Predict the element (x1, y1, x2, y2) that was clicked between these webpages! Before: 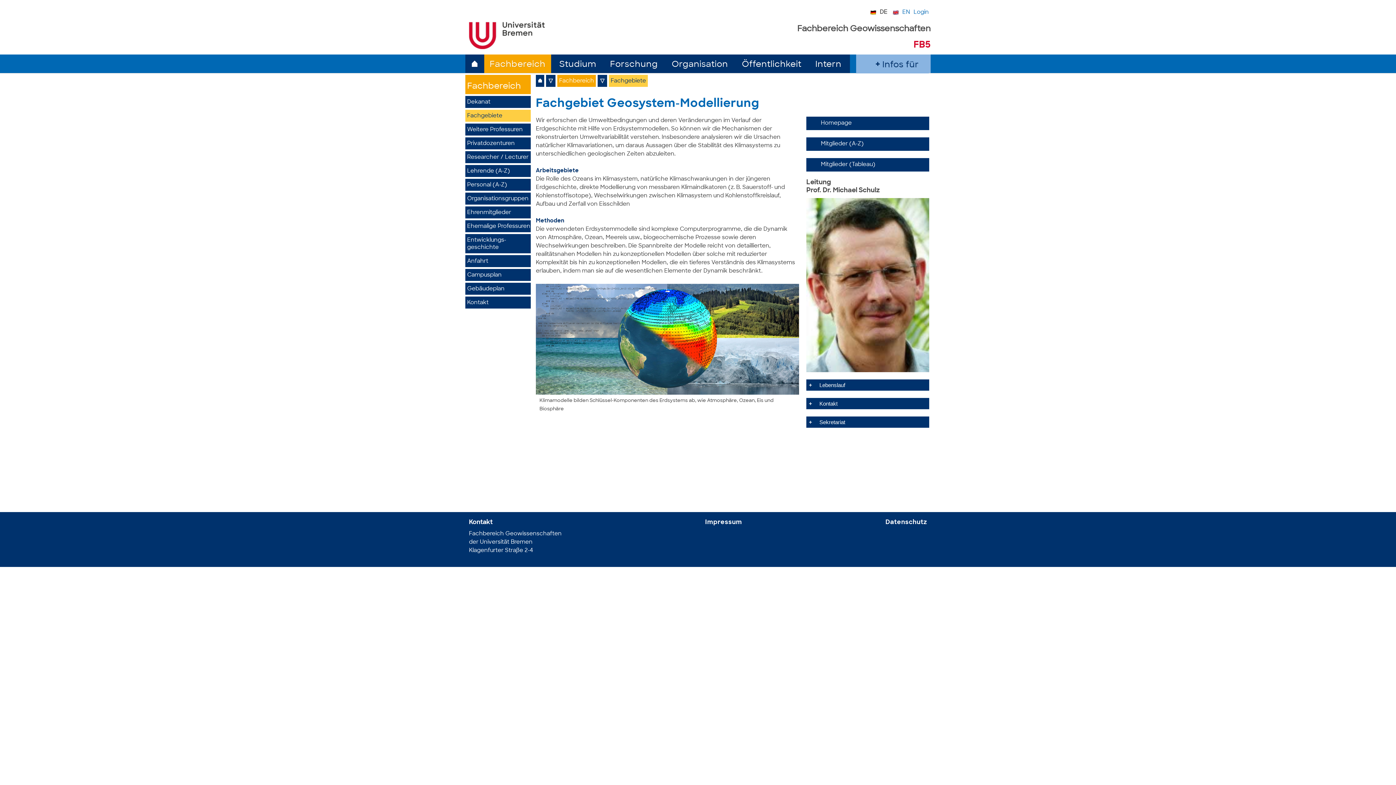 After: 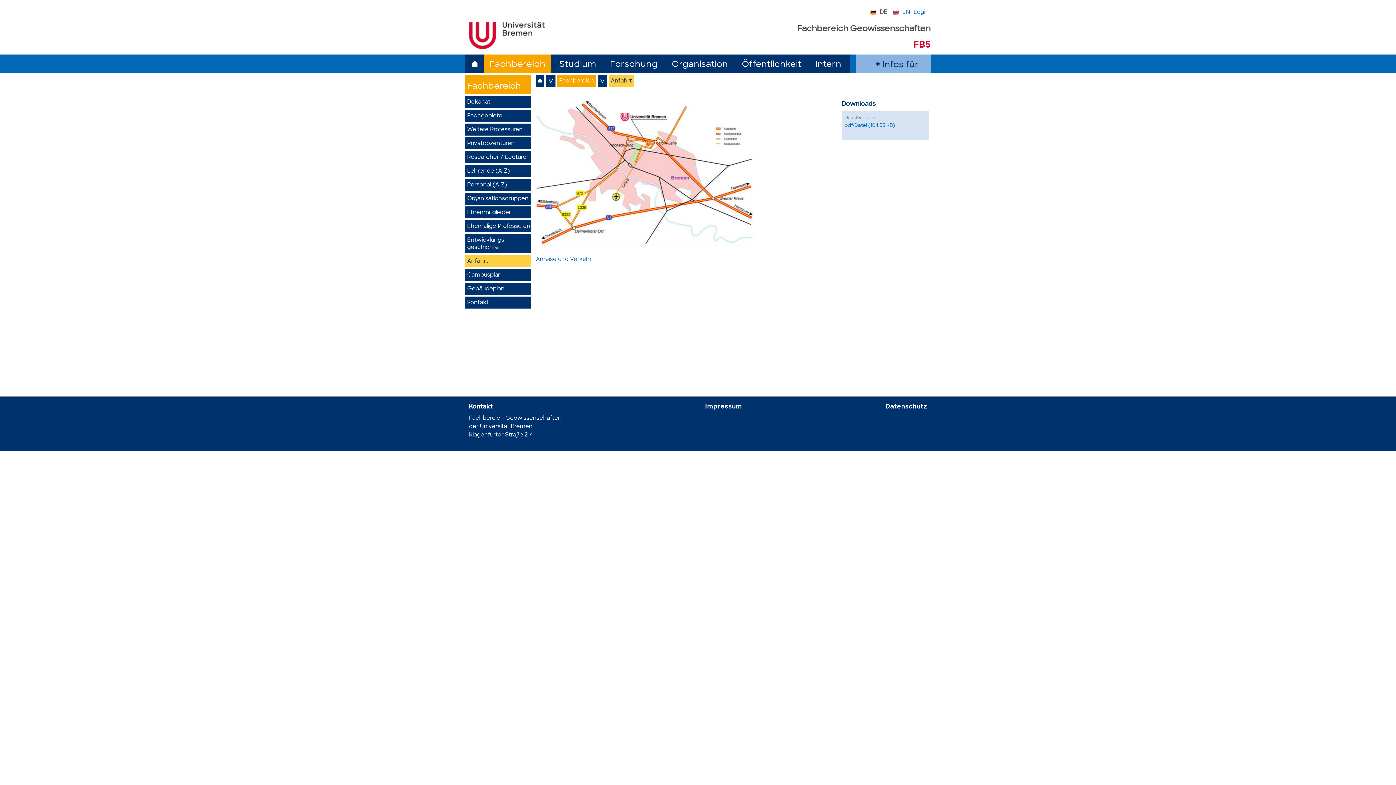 Action: label: Anfahrt bbox: (465, 255, 530, 267)